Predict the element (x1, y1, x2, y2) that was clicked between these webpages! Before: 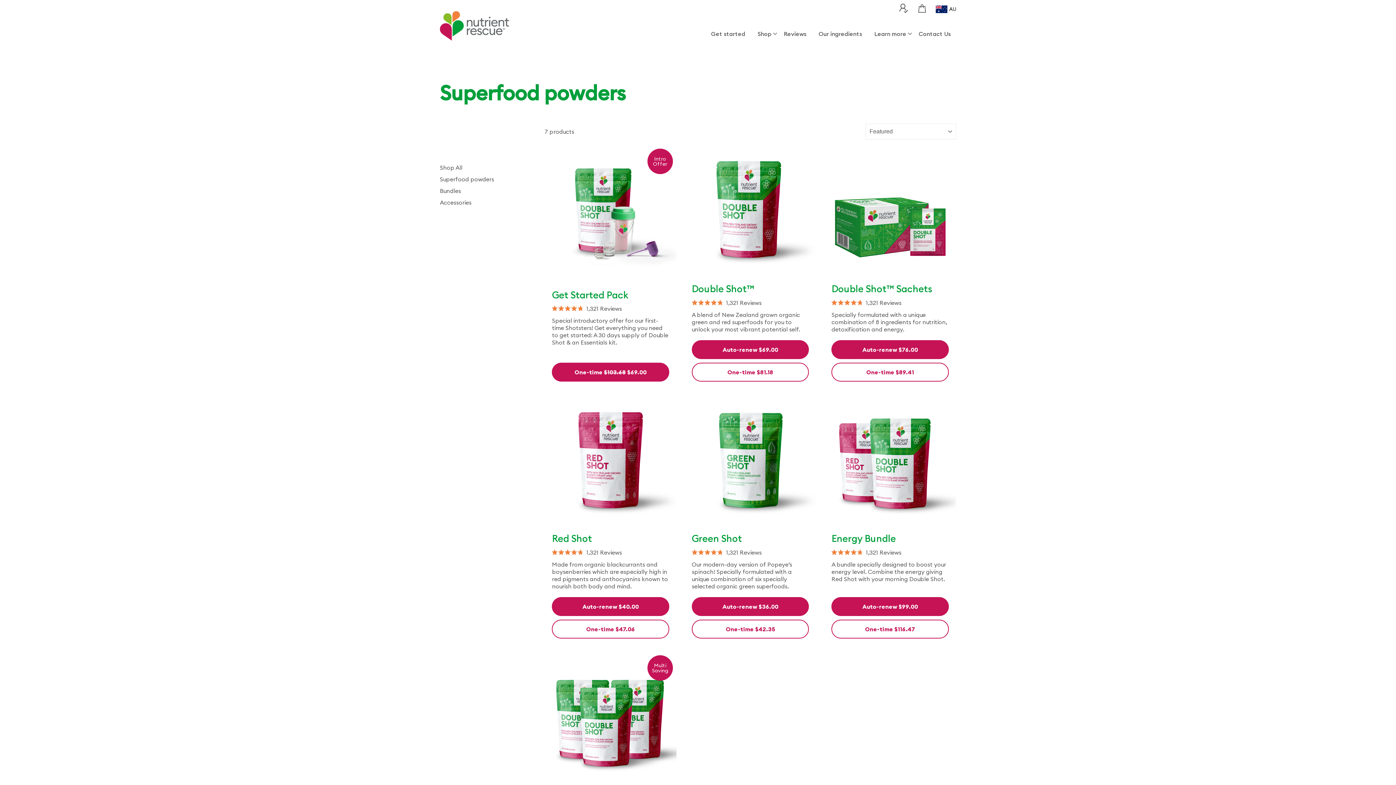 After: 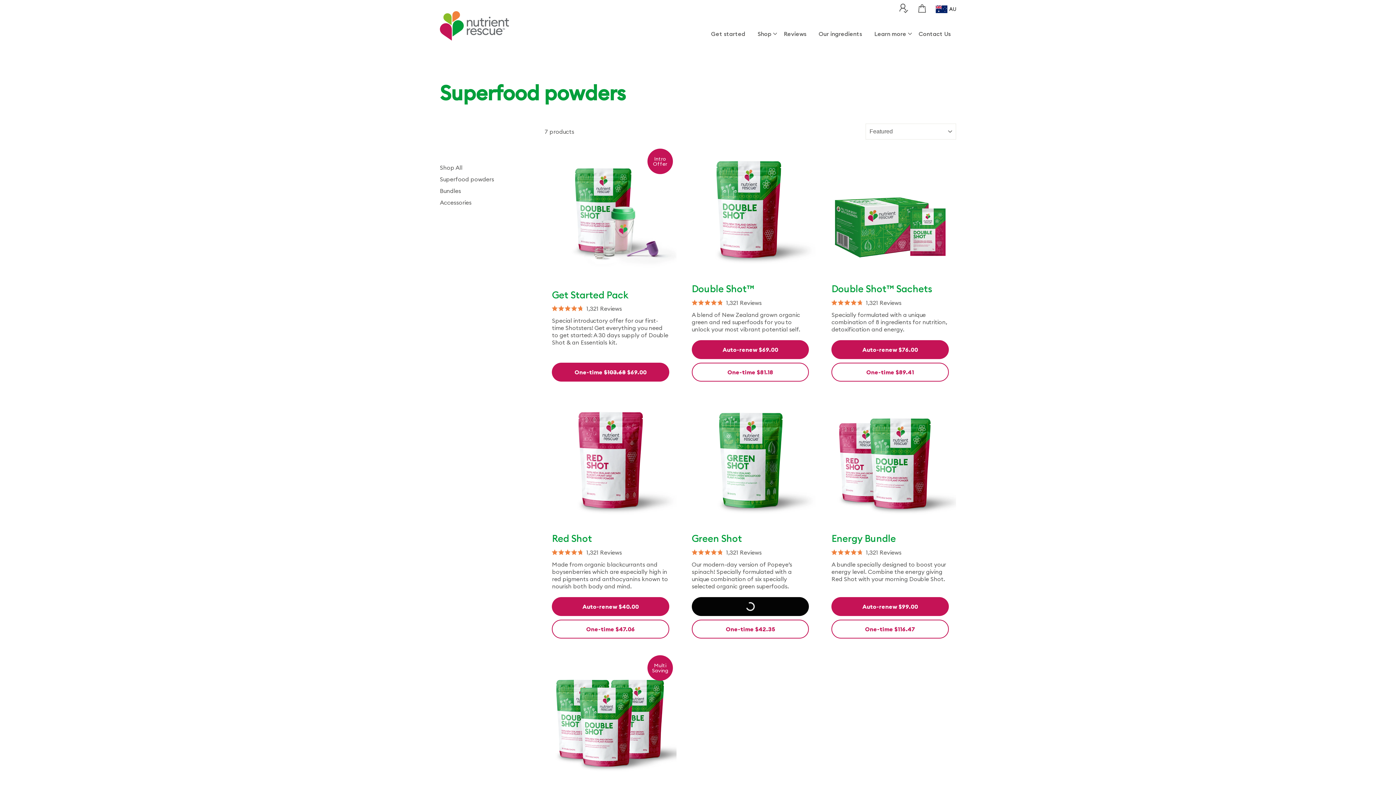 Action: bbox: (691, 597, 809, 616) label: Auto-renew $36.00